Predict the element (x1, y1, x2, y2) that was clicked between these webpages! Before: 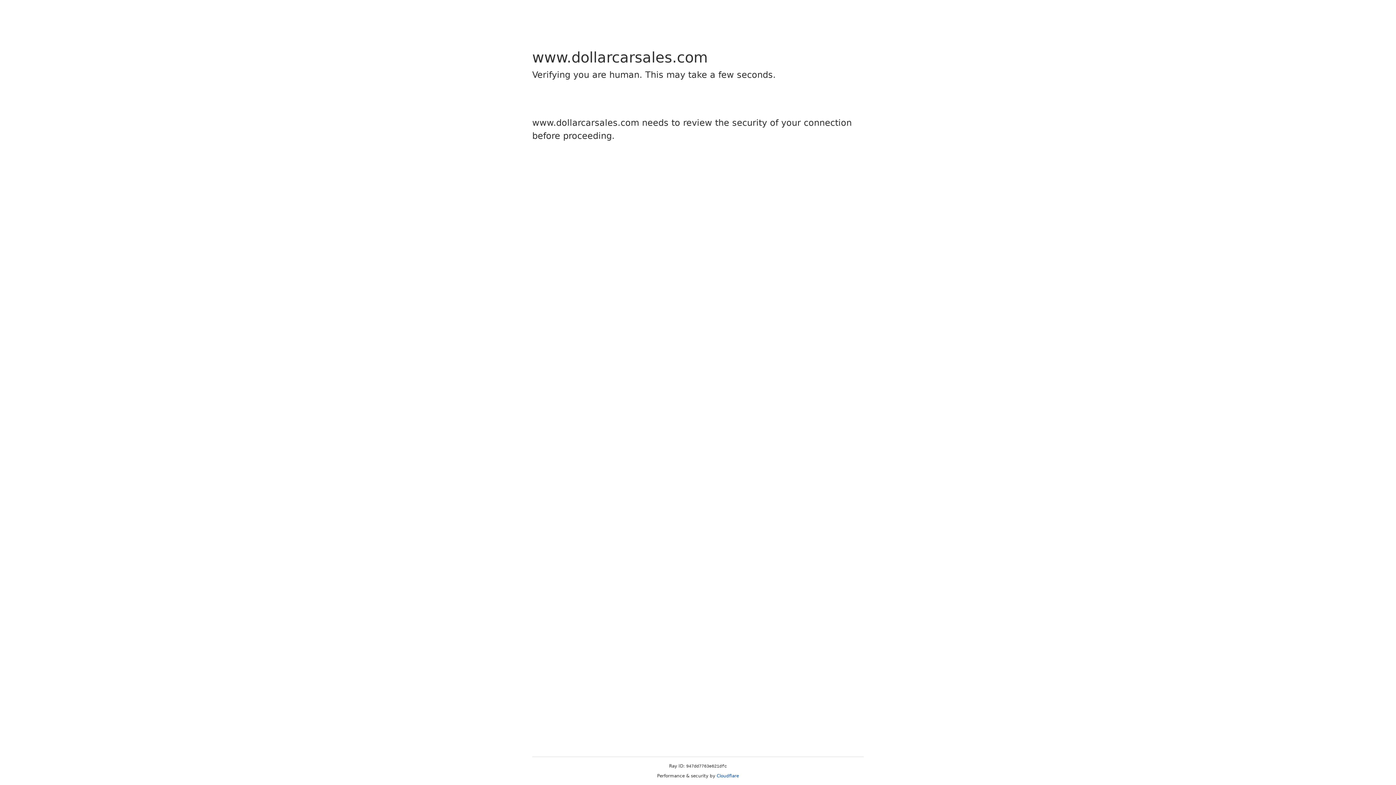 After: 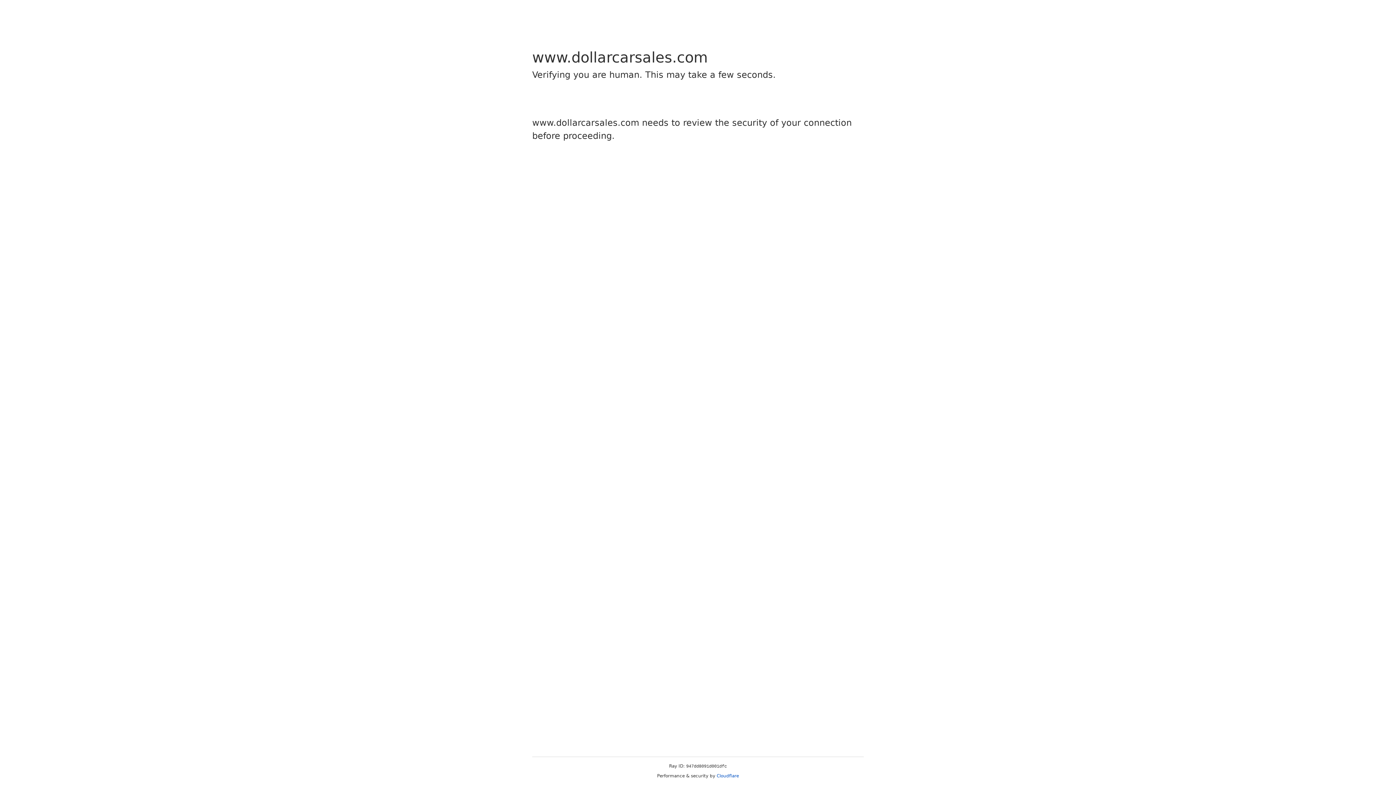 Action: bbox: (716, 773, 739, 778) label: Cloudflare